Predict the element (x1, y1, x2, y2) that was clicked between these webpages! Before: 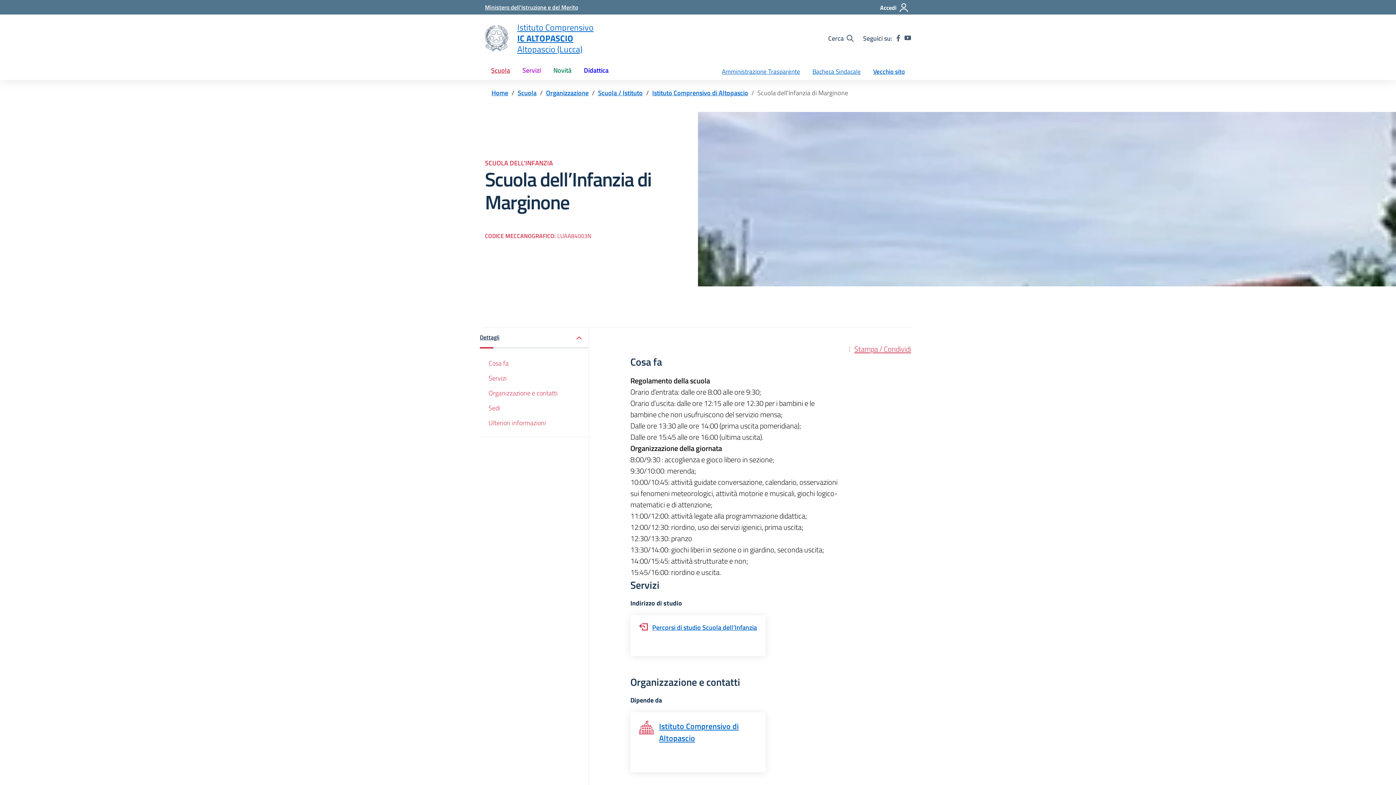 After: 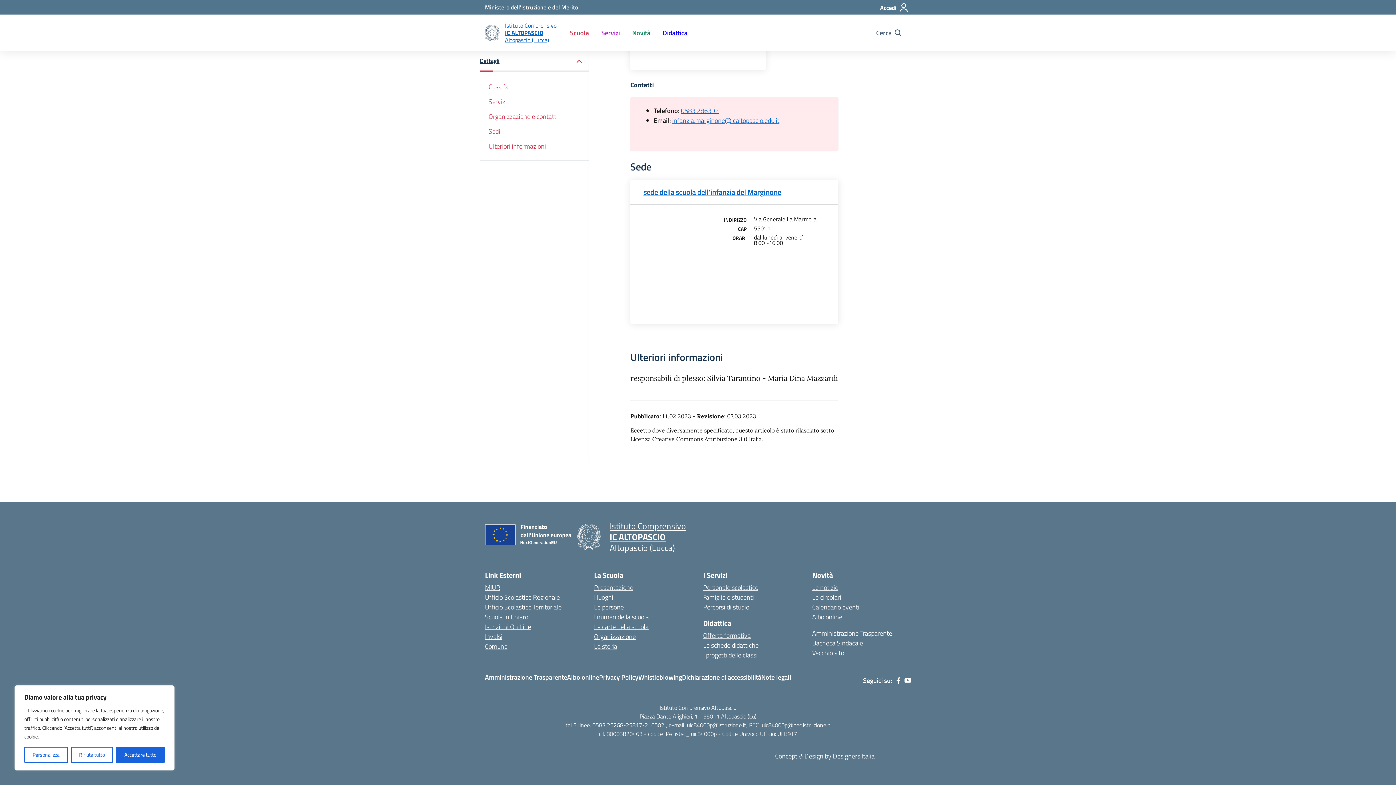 Action: bbox: (480, 415, 589, 430) label: Ulteriori informazioni